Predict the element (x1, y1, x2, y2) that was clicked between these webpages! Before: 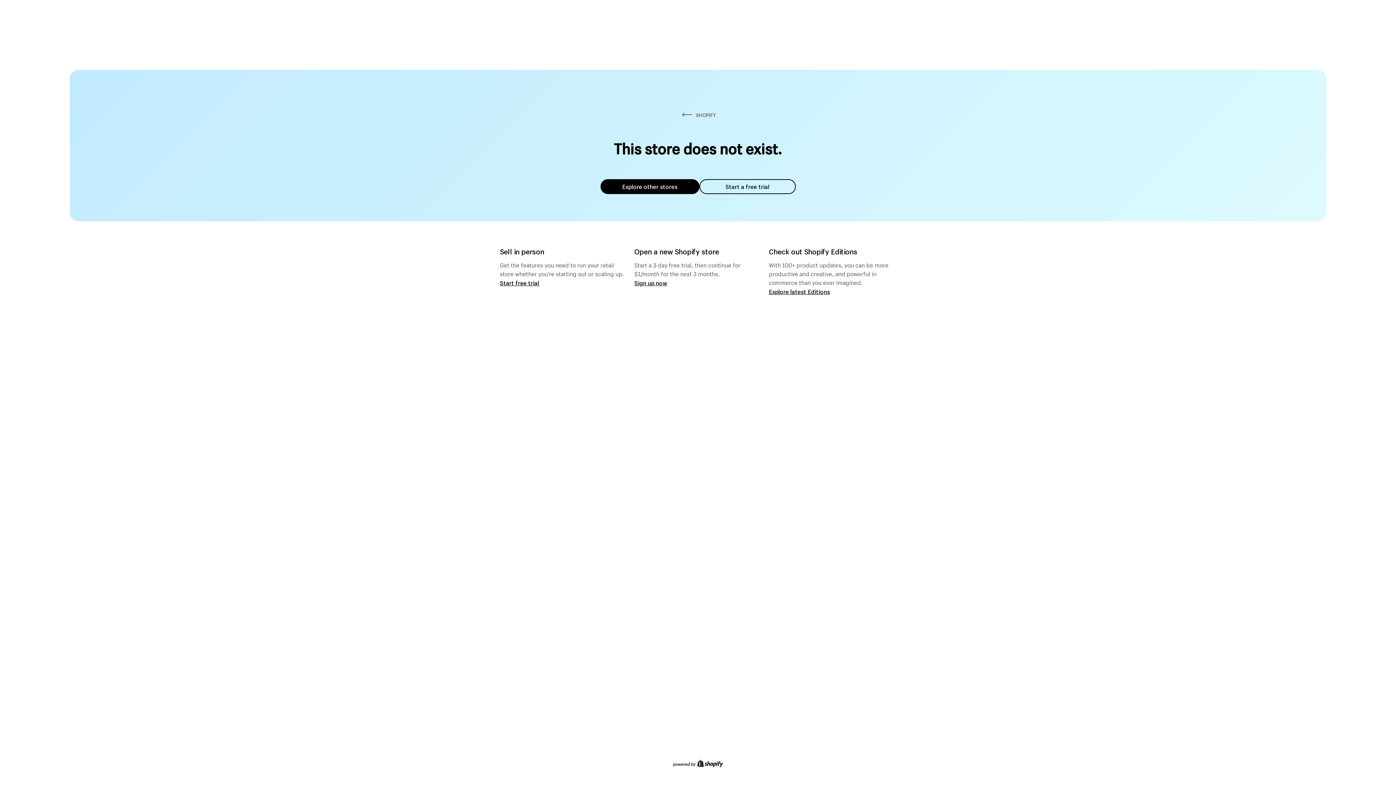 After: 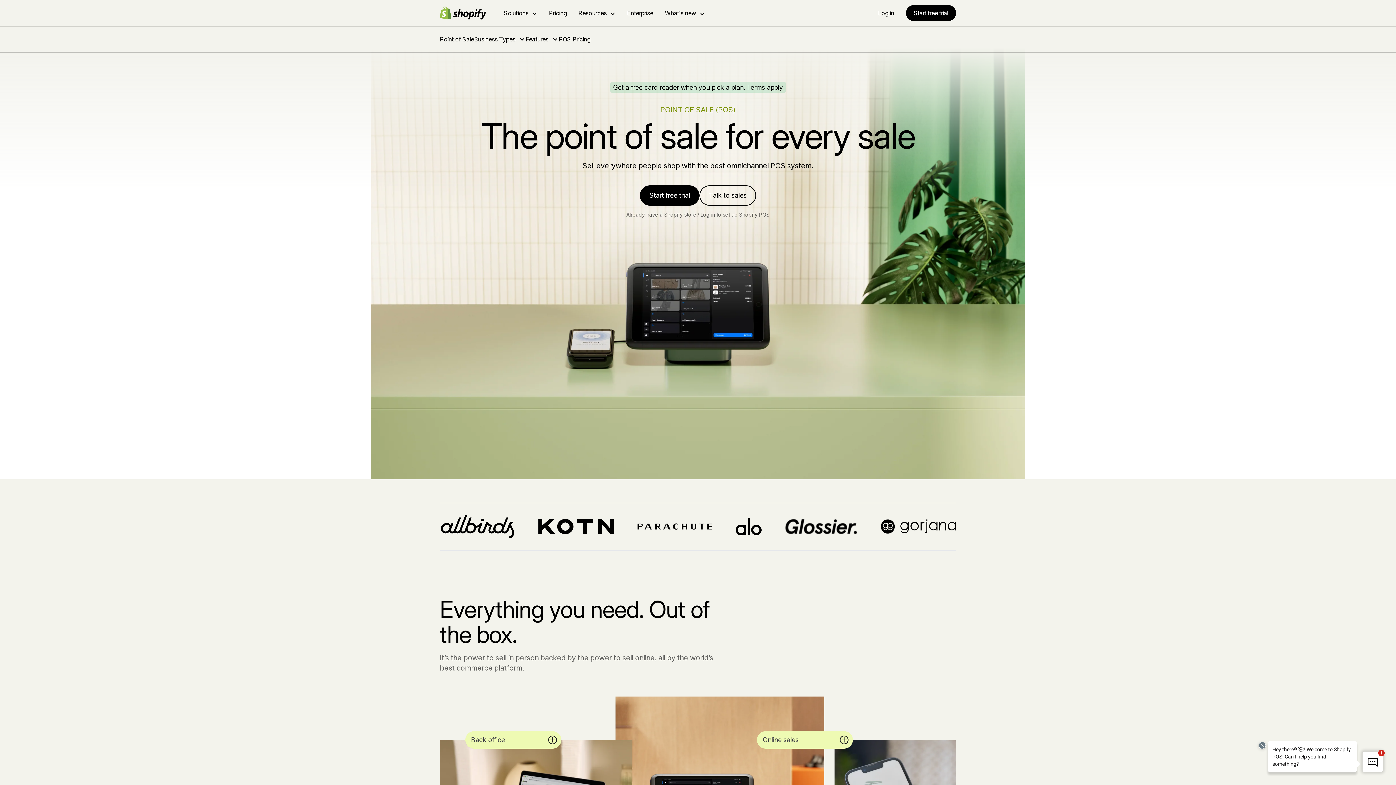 Action: bbox: (500, 279, 539, 286) label: Start free trial